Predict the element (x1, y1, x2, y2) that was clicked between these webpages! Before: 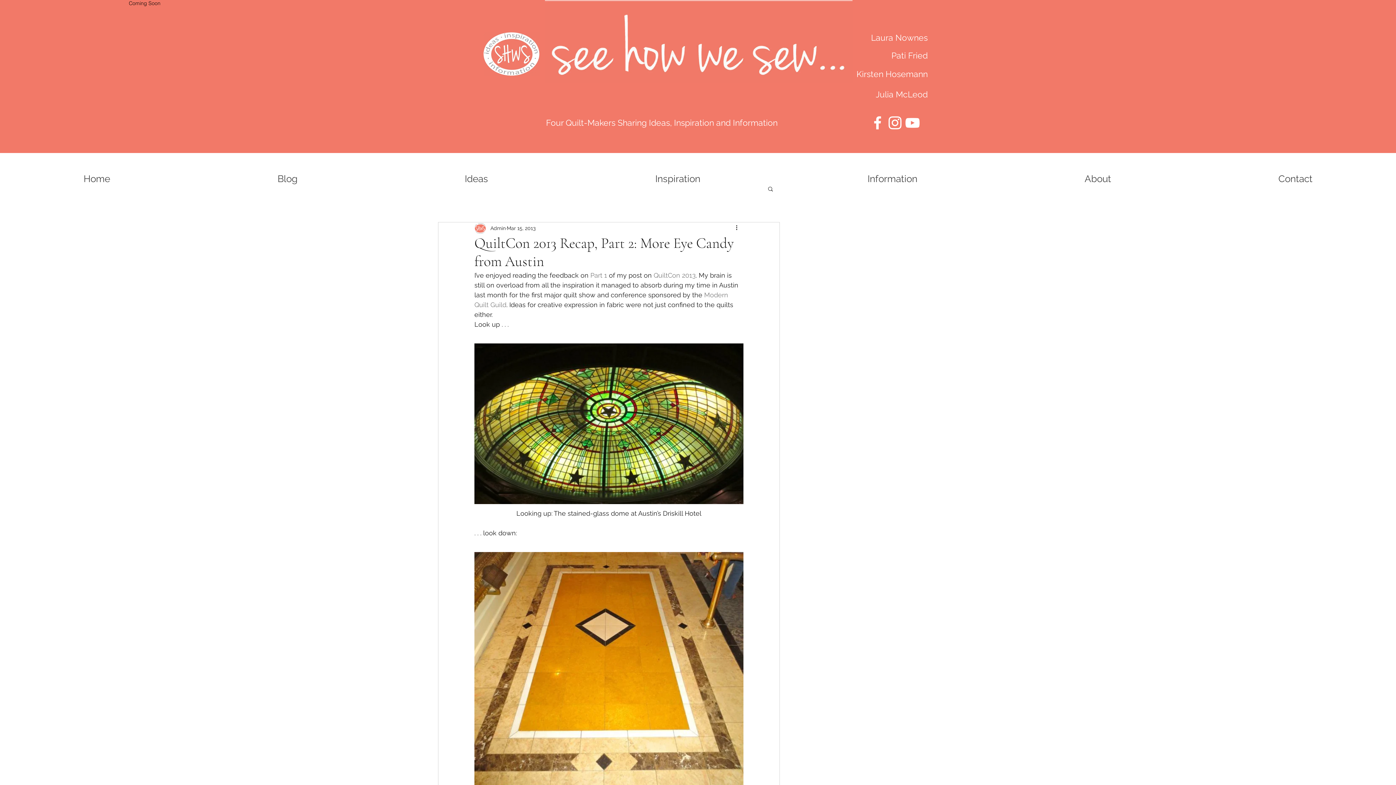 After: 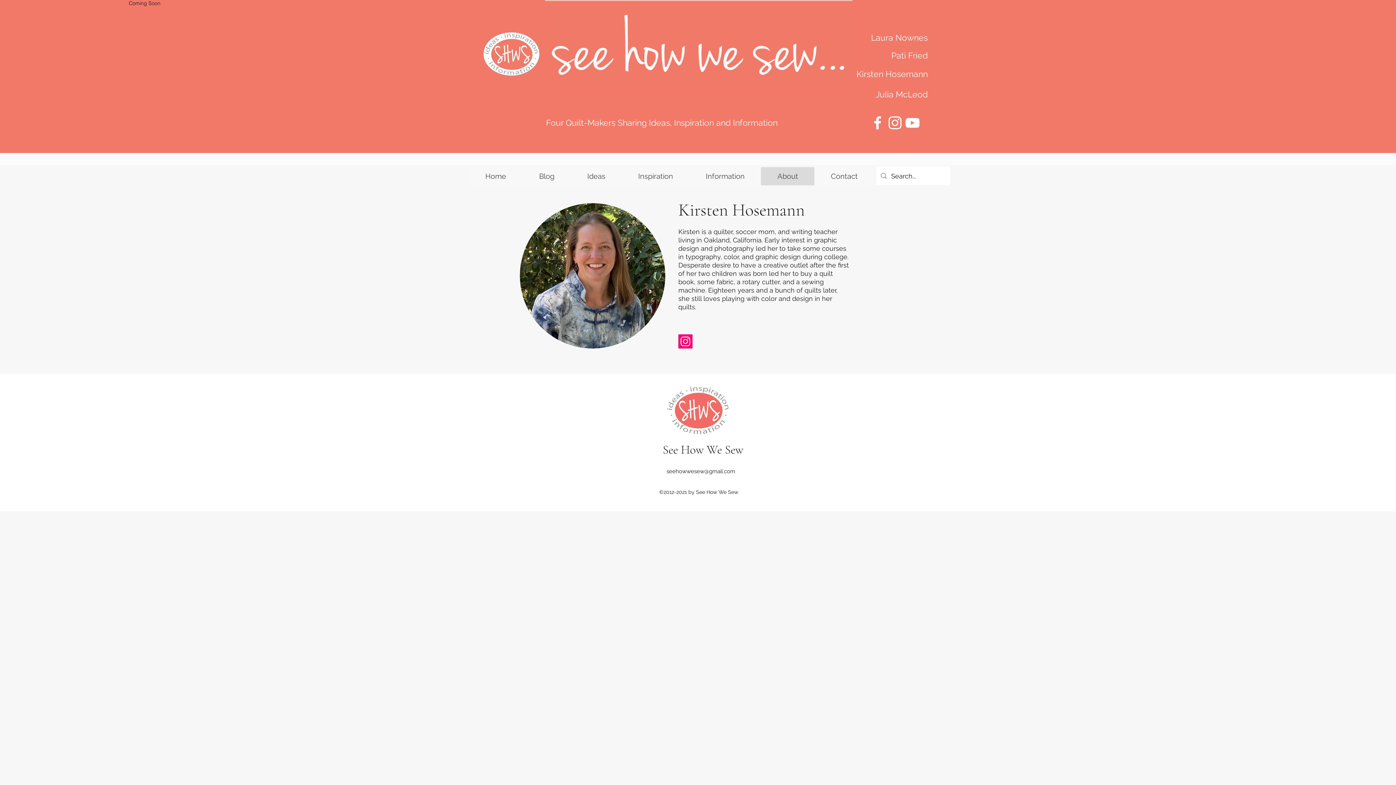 Action: label: Kirsten Hosemann bbox: (856, 69, 928, 79)